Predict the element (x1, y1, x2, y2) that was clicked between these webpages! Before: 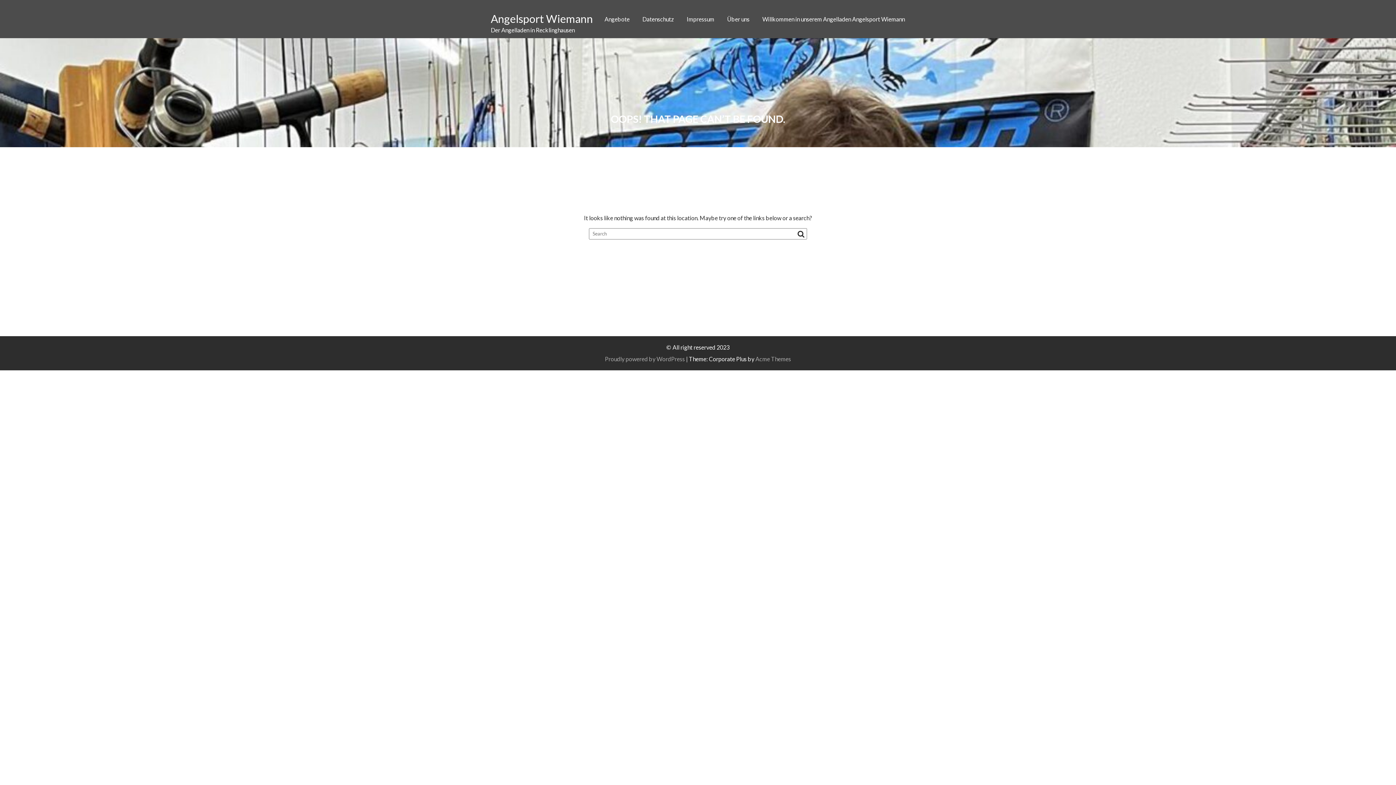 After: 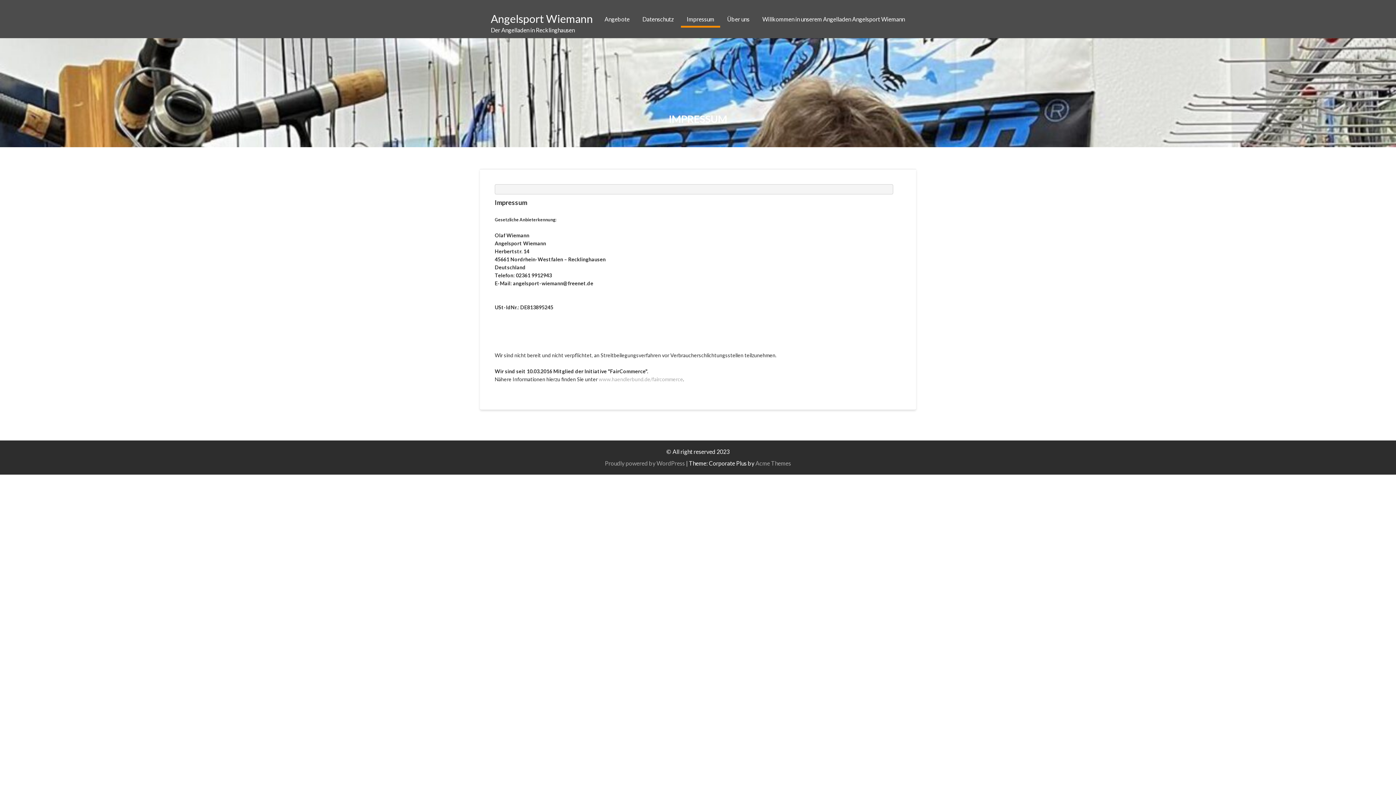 Action: label: Impressum bbox: (681, 10, 720, 27)